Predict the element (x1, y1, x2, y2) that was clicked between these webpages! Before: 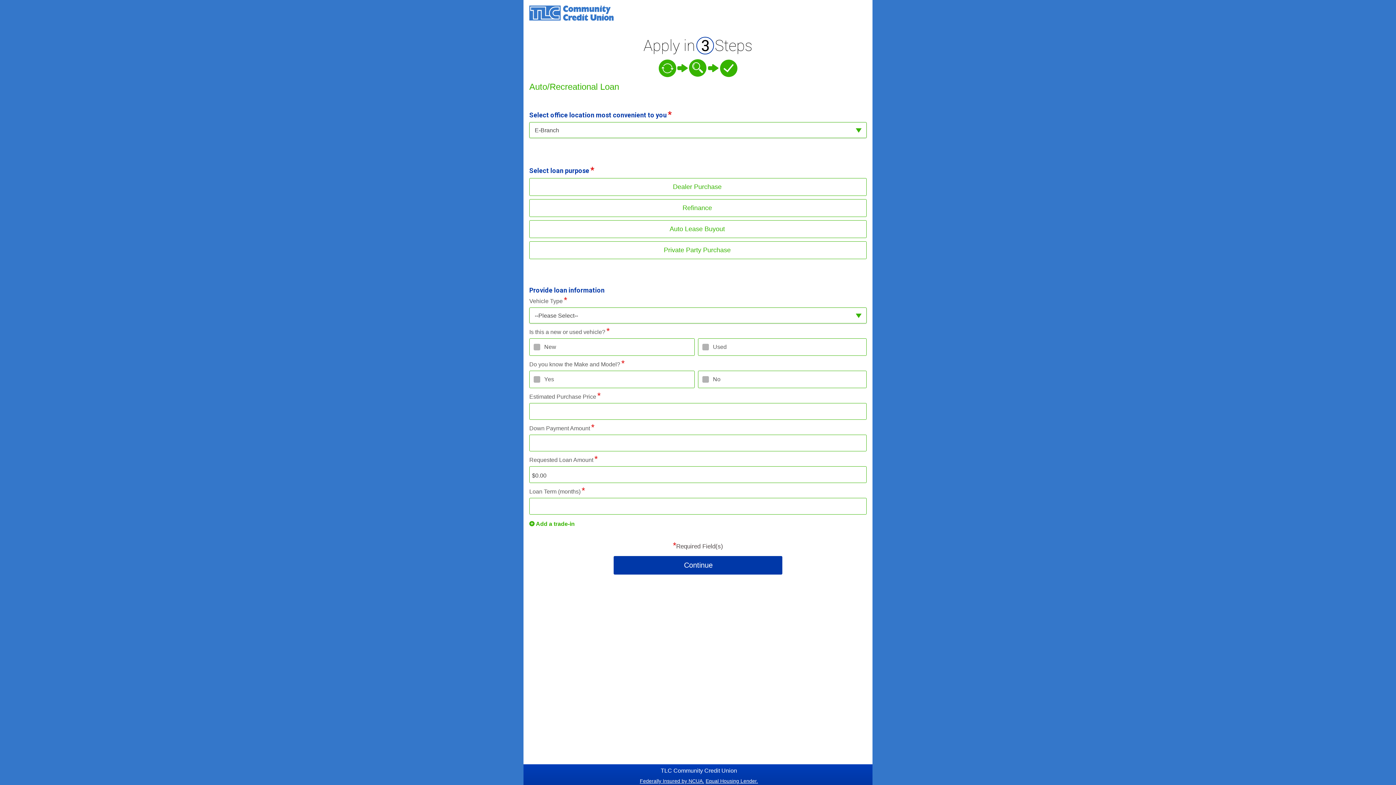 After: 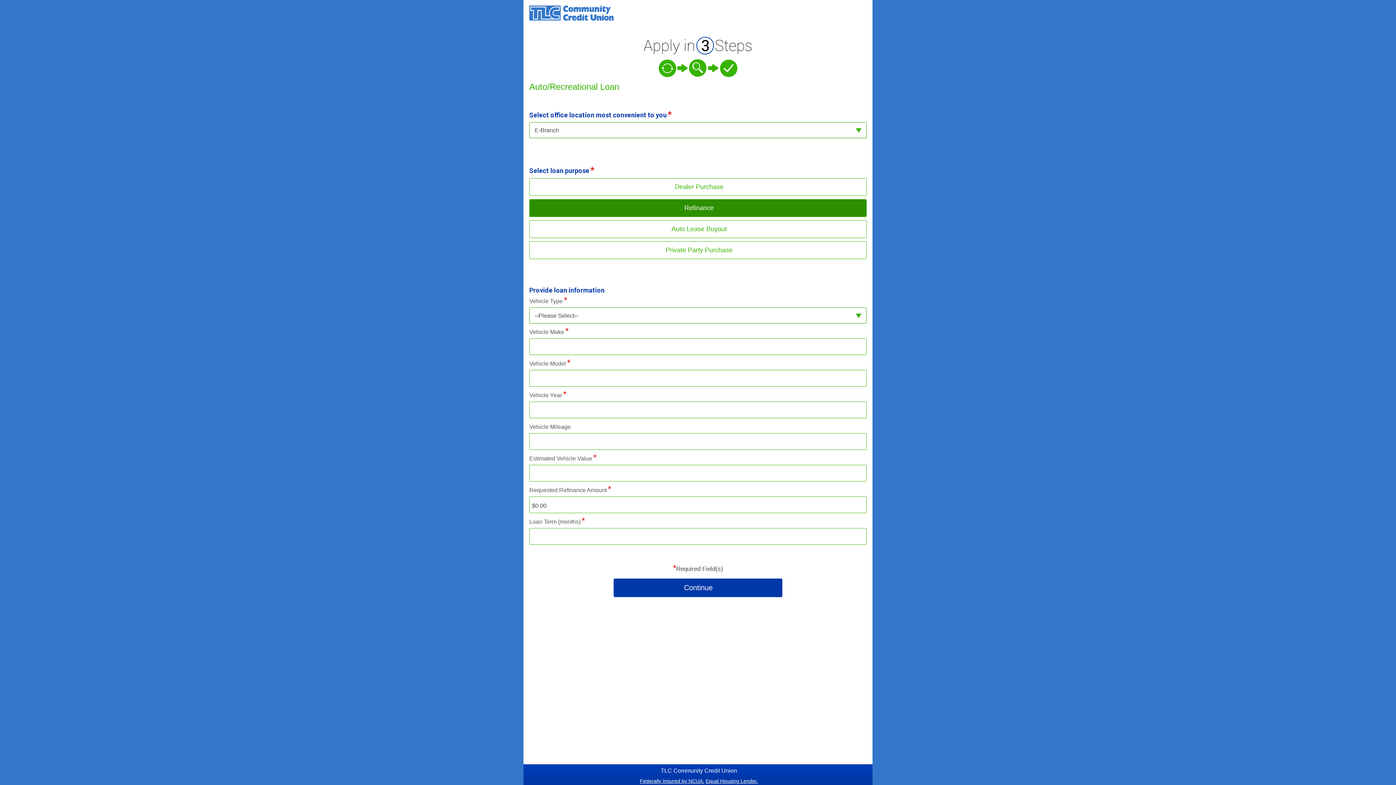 Action: bbox: (529, 199, 866, 217) label: Refinance